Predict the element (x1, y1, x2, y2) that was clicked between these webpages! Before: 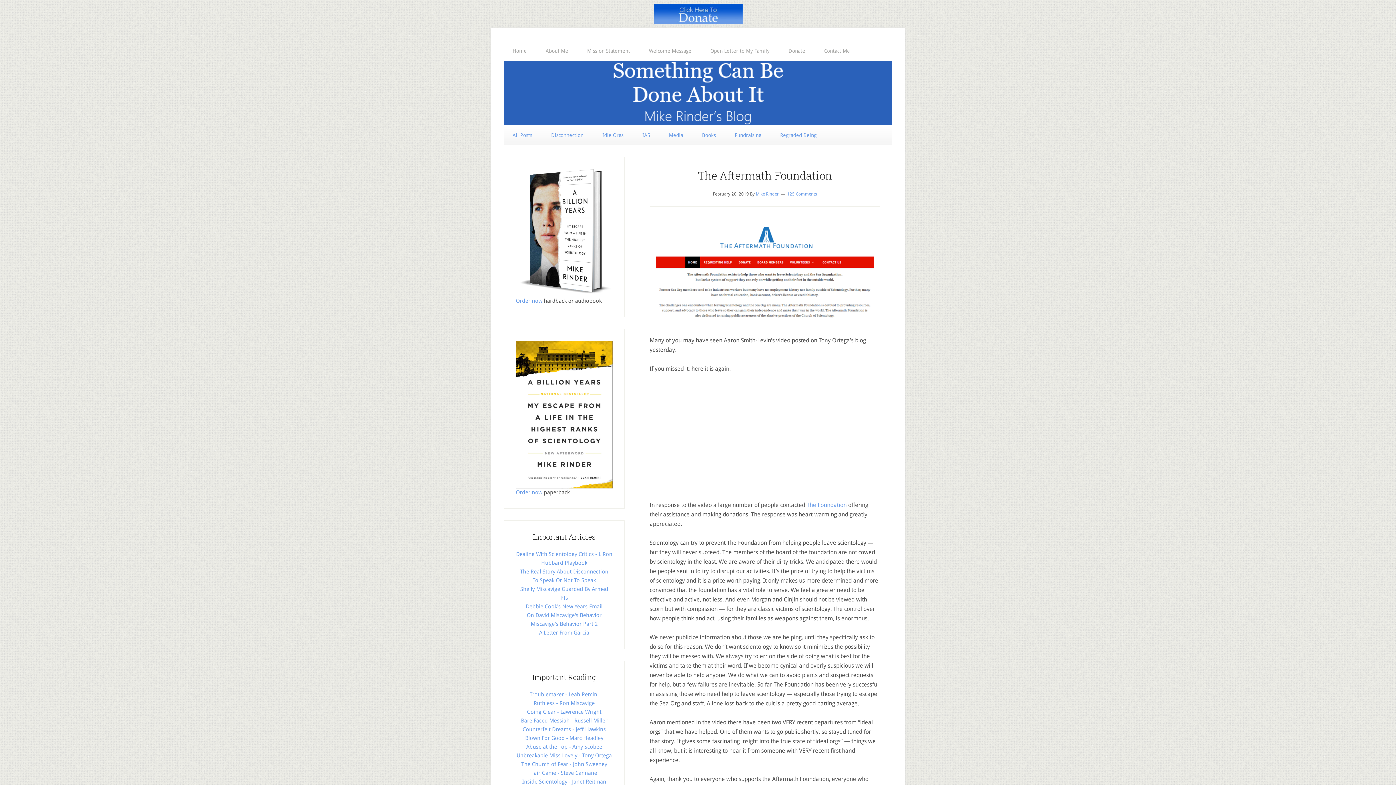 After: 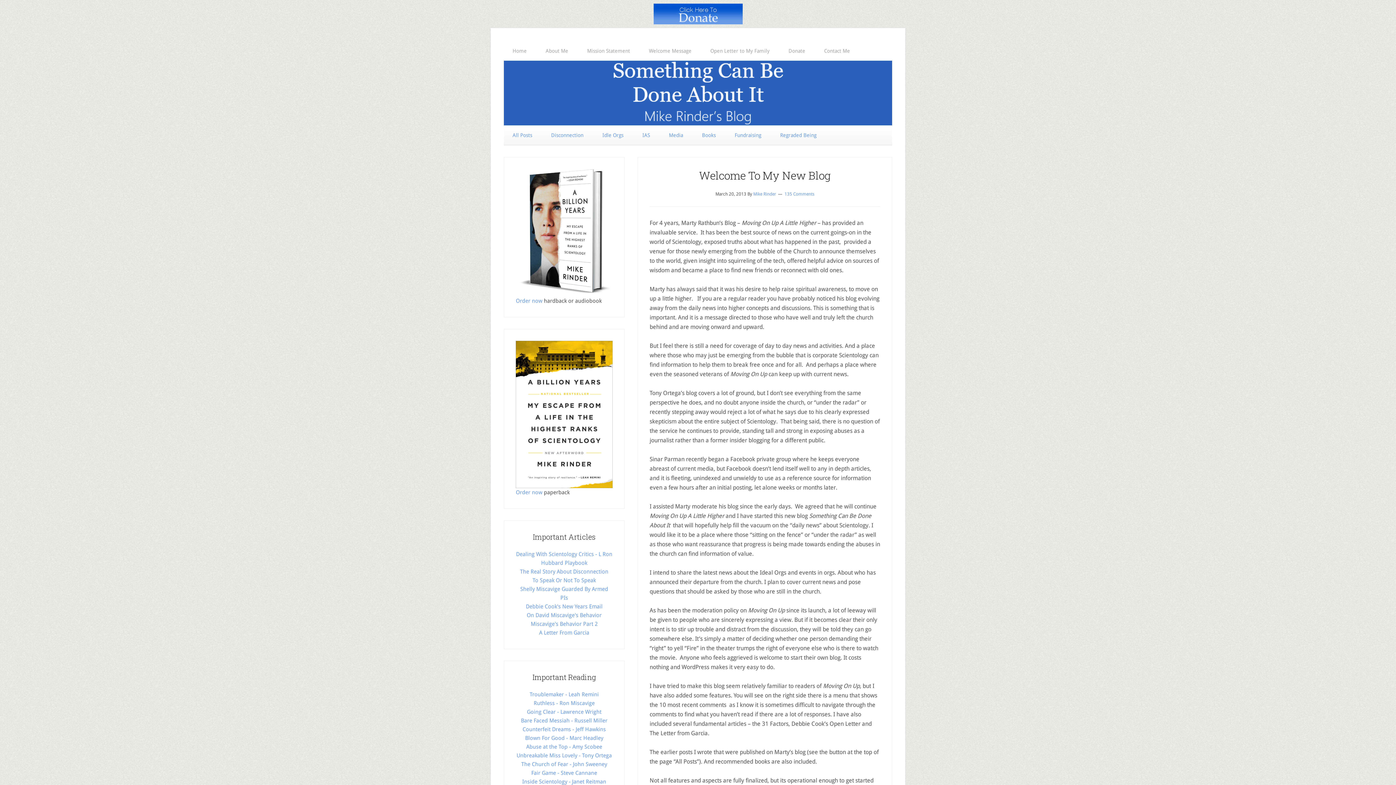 Action: bbox: (640, 41, 700, 60) label: Welcome Message